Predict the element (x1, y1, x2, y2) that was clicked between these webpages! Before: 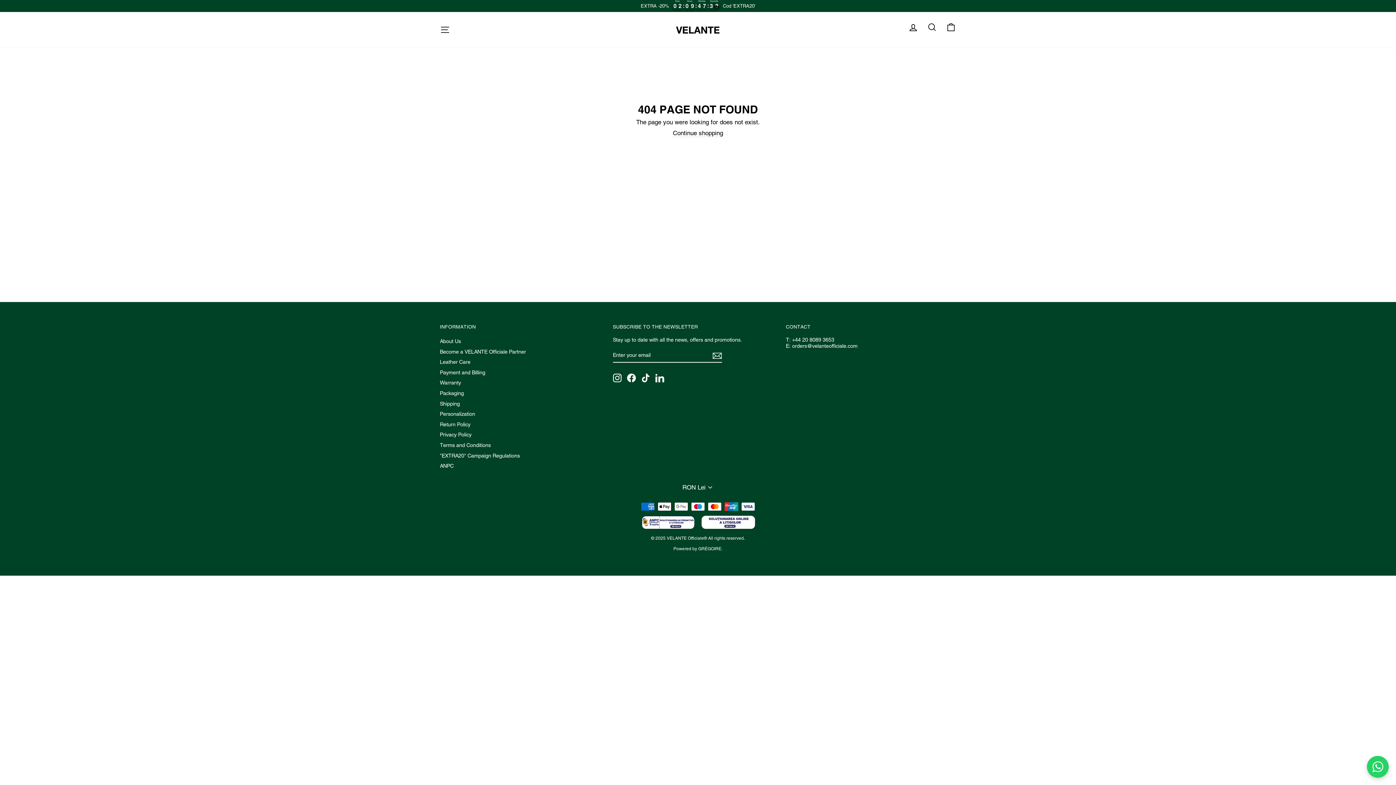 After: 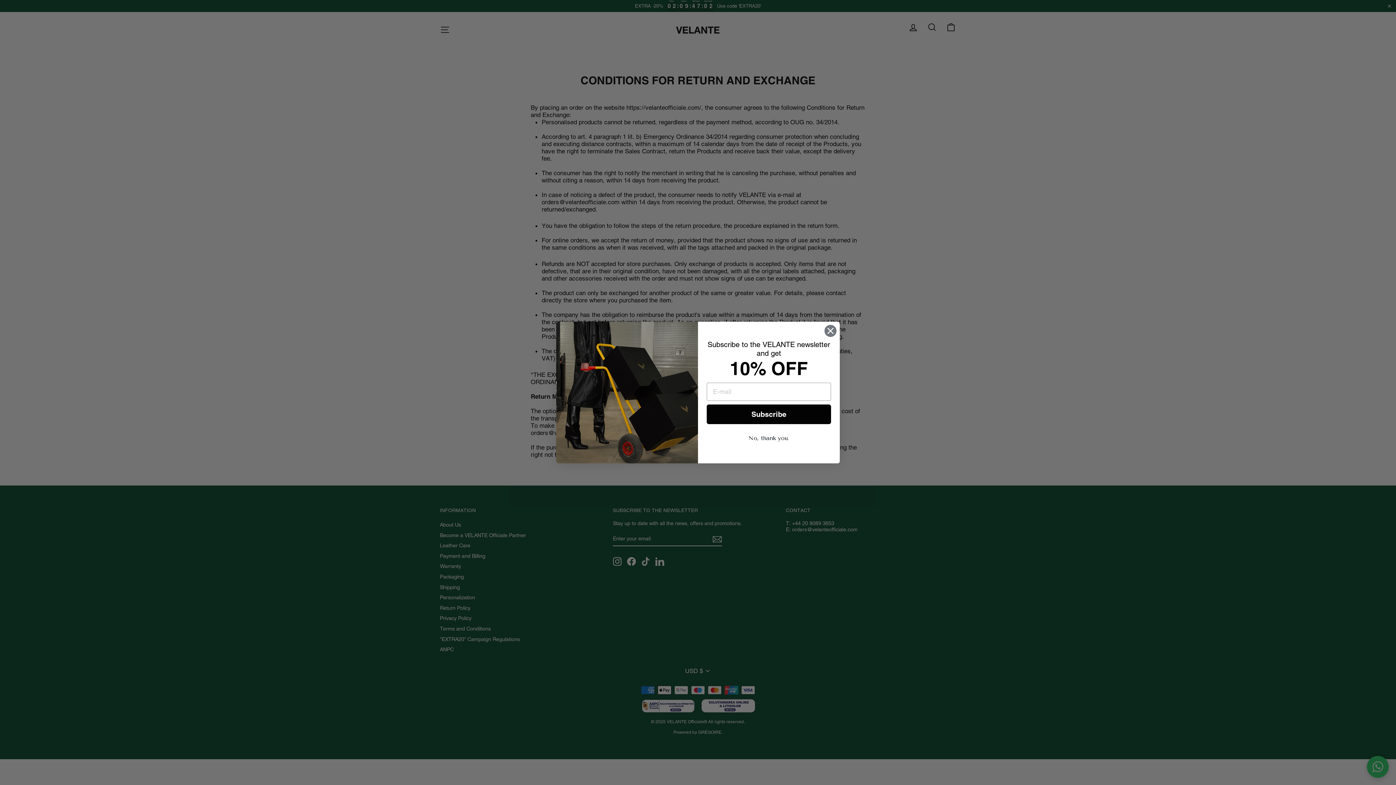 Action: label: Return Policy bbox: (440, 420, 470, 429)